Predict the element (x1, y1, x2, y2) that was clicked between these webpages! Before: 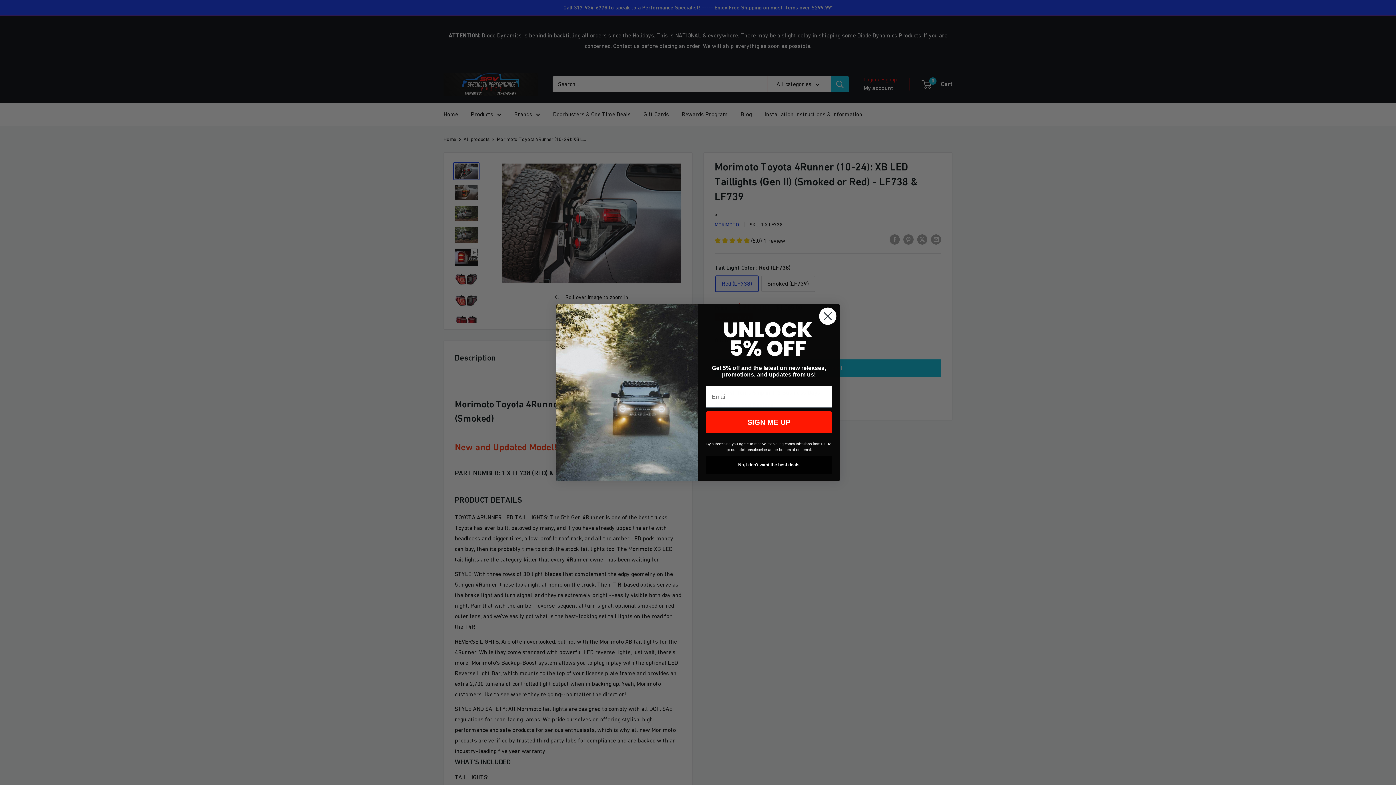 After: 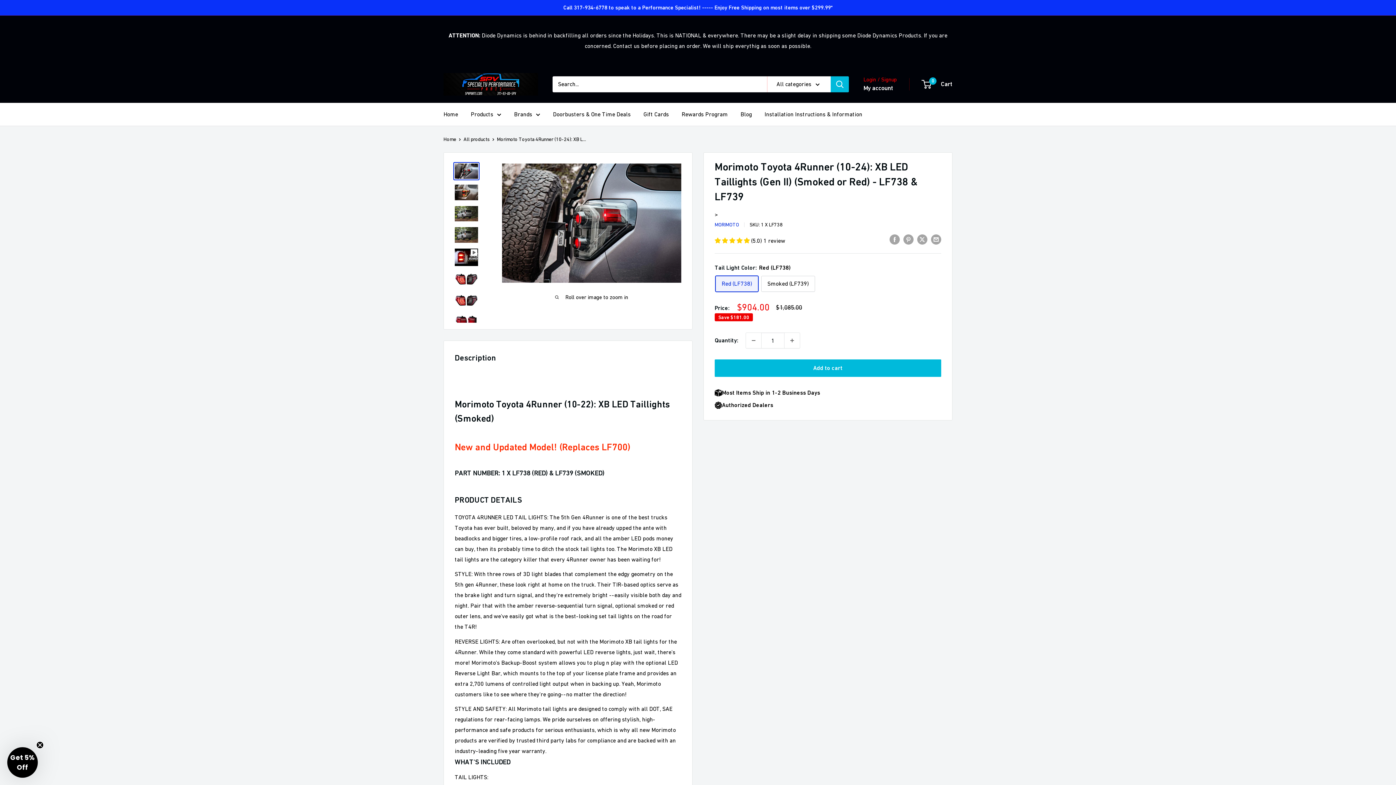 Action: label: No, I don't want the best deals bbox: (705, 455, 832, 474)